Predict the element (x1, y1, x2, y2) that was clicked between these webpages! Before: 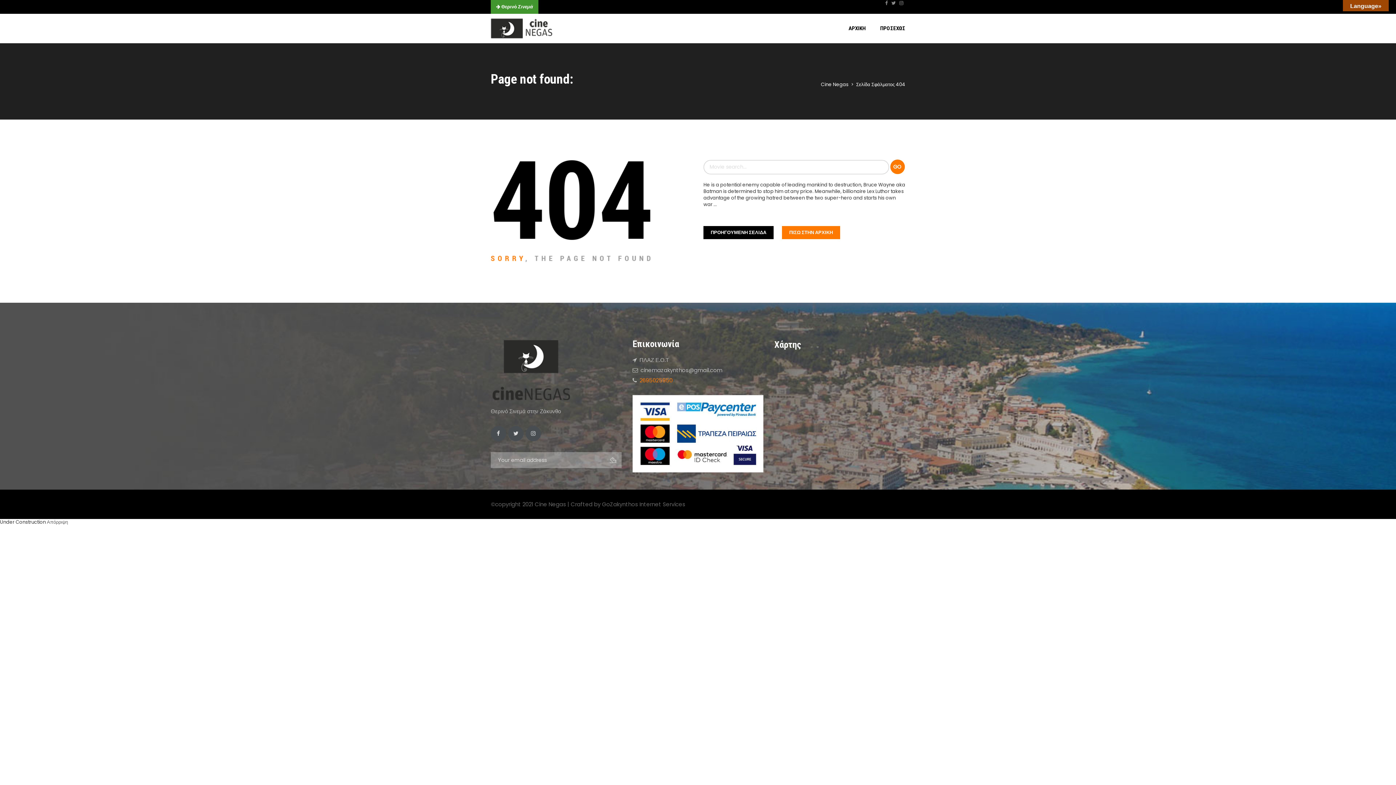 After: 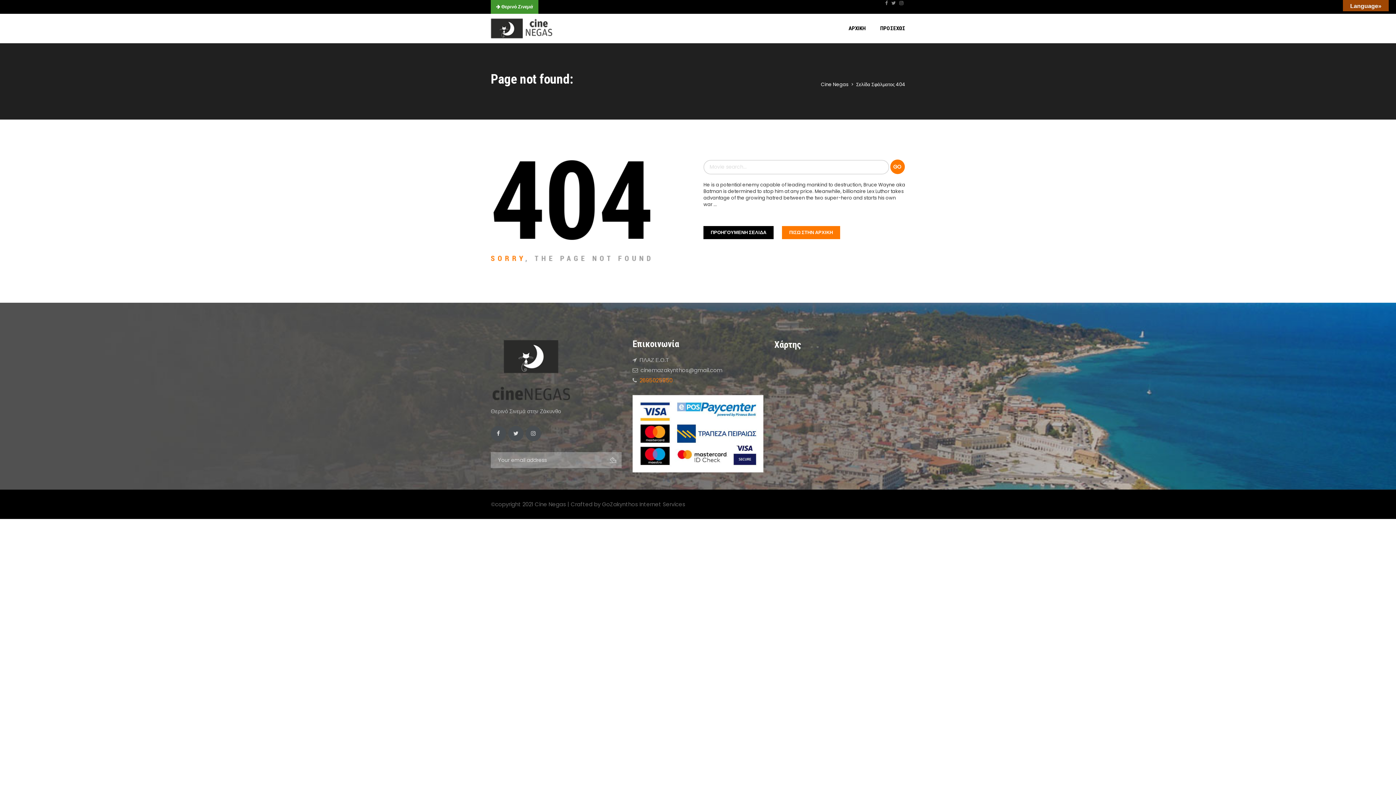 Action: bbox: (46, 518, 68, 525) label: Απόρριψη